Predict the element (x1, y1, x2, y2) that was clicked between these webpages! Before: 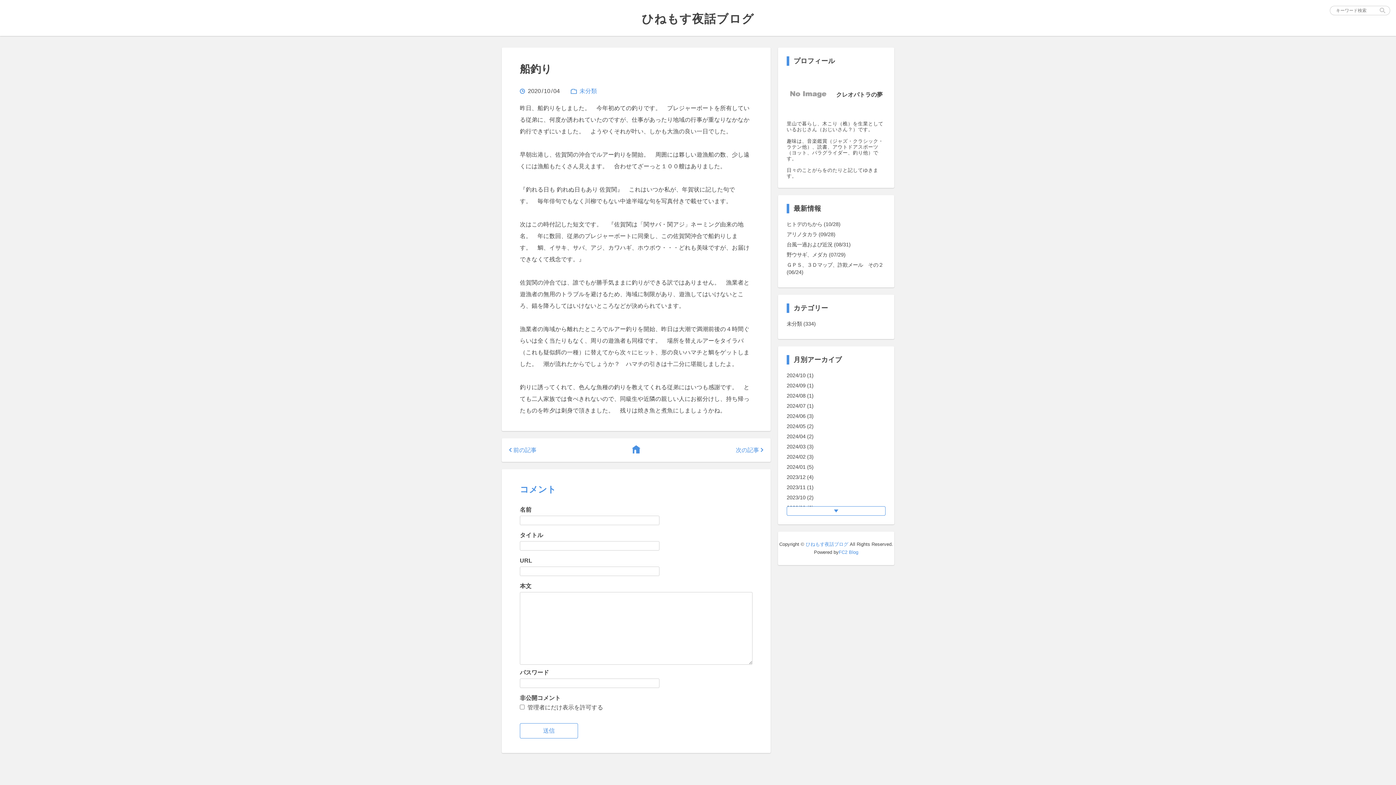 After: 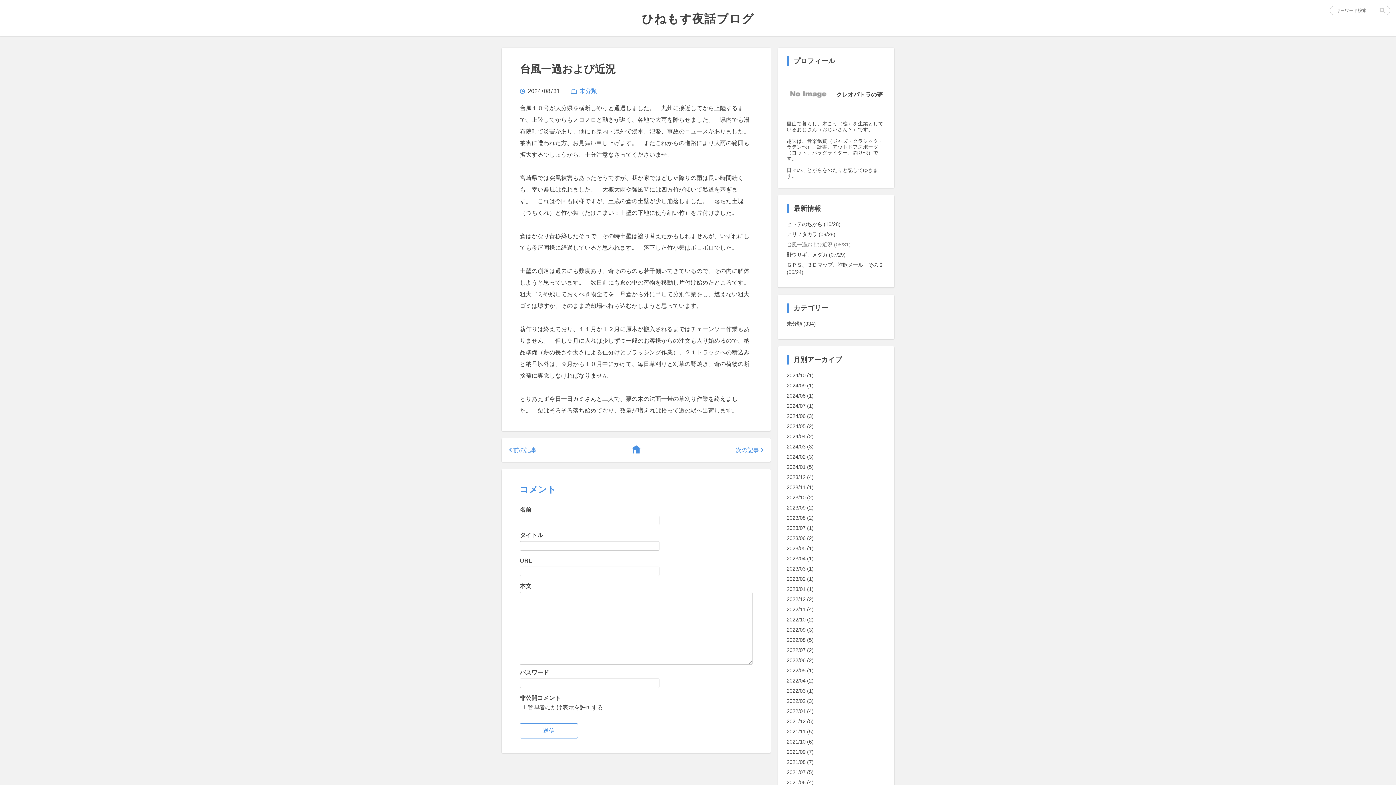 Action: bbox: (786, 241, 850, 247) label: 台風一過および近況 (08/31)